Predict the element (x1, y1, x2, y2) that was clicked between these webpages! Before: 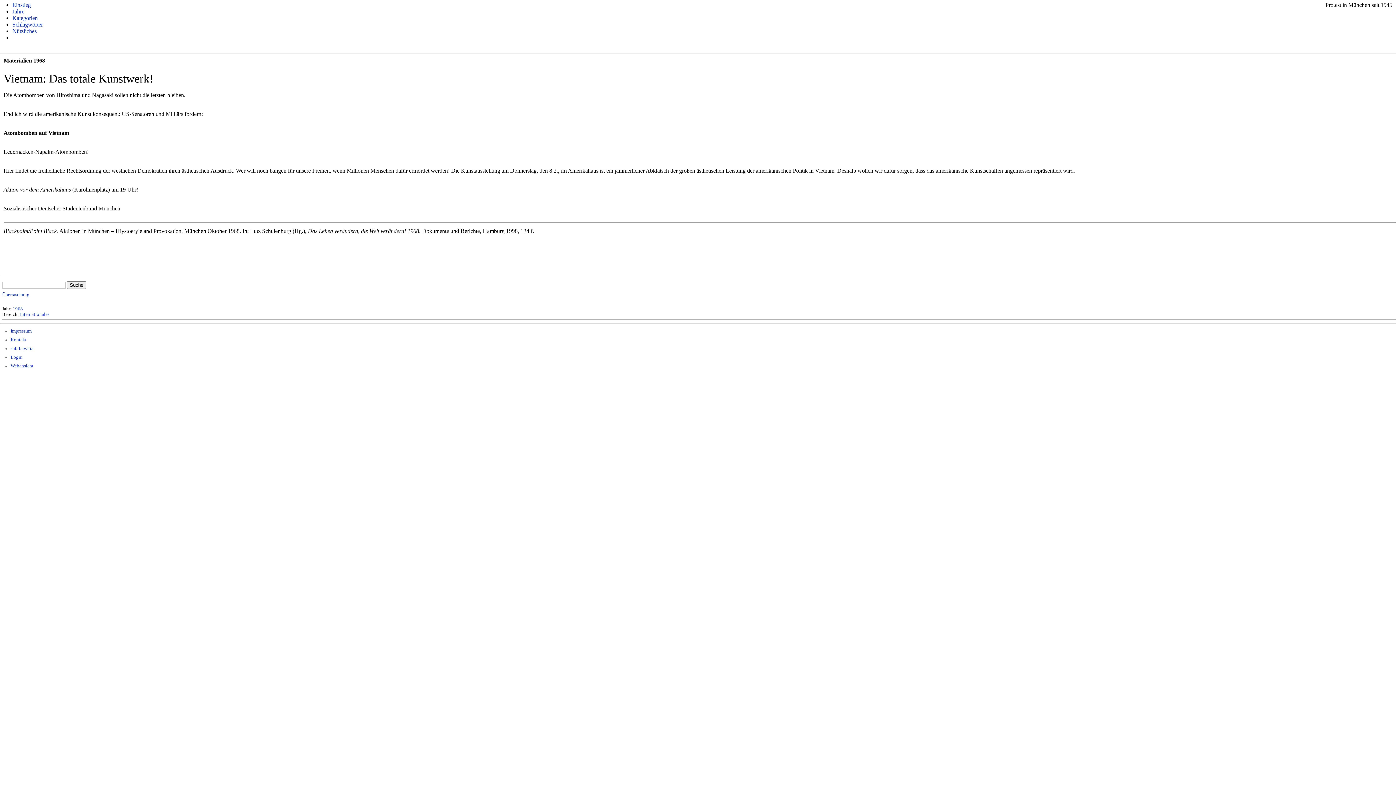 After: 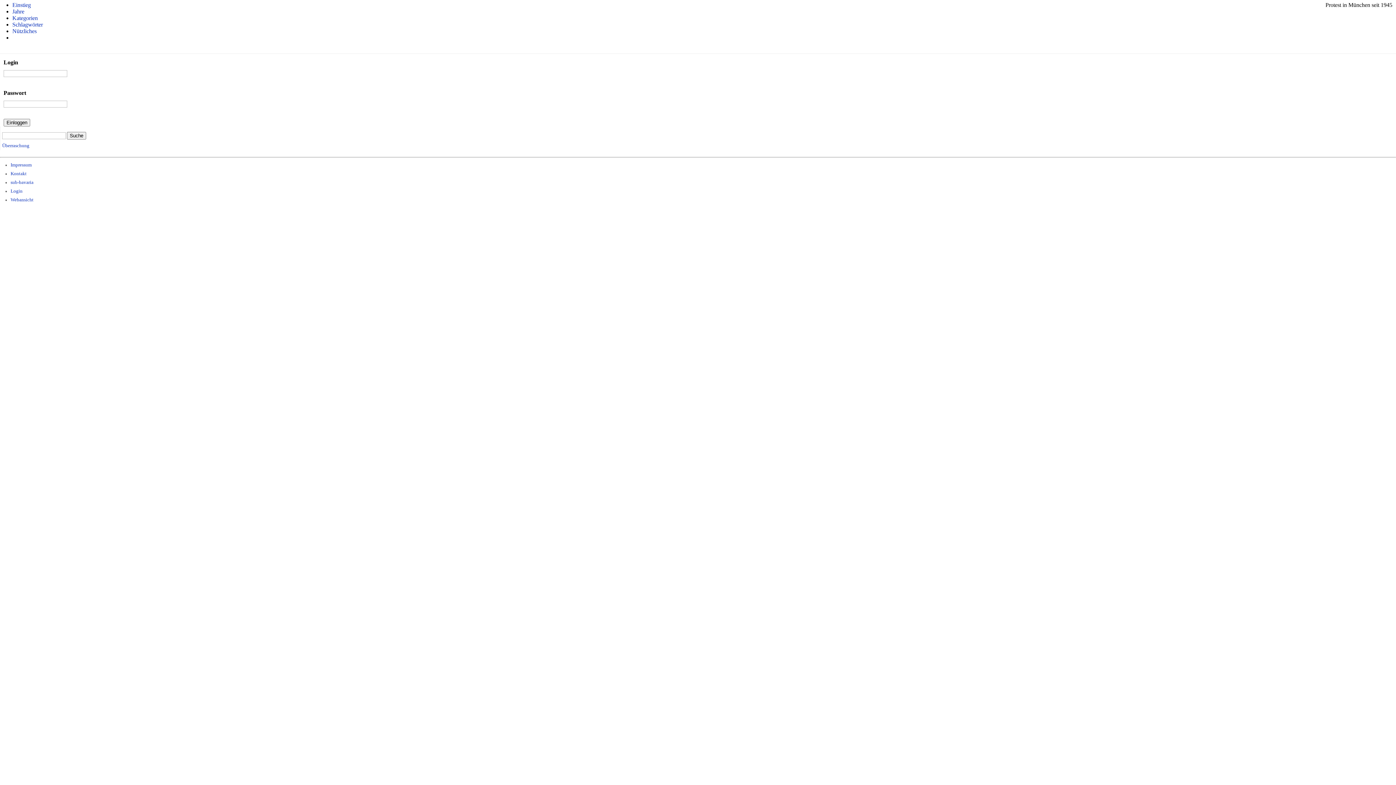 Action: bbox: (10, 354, 22, 359) label: Login